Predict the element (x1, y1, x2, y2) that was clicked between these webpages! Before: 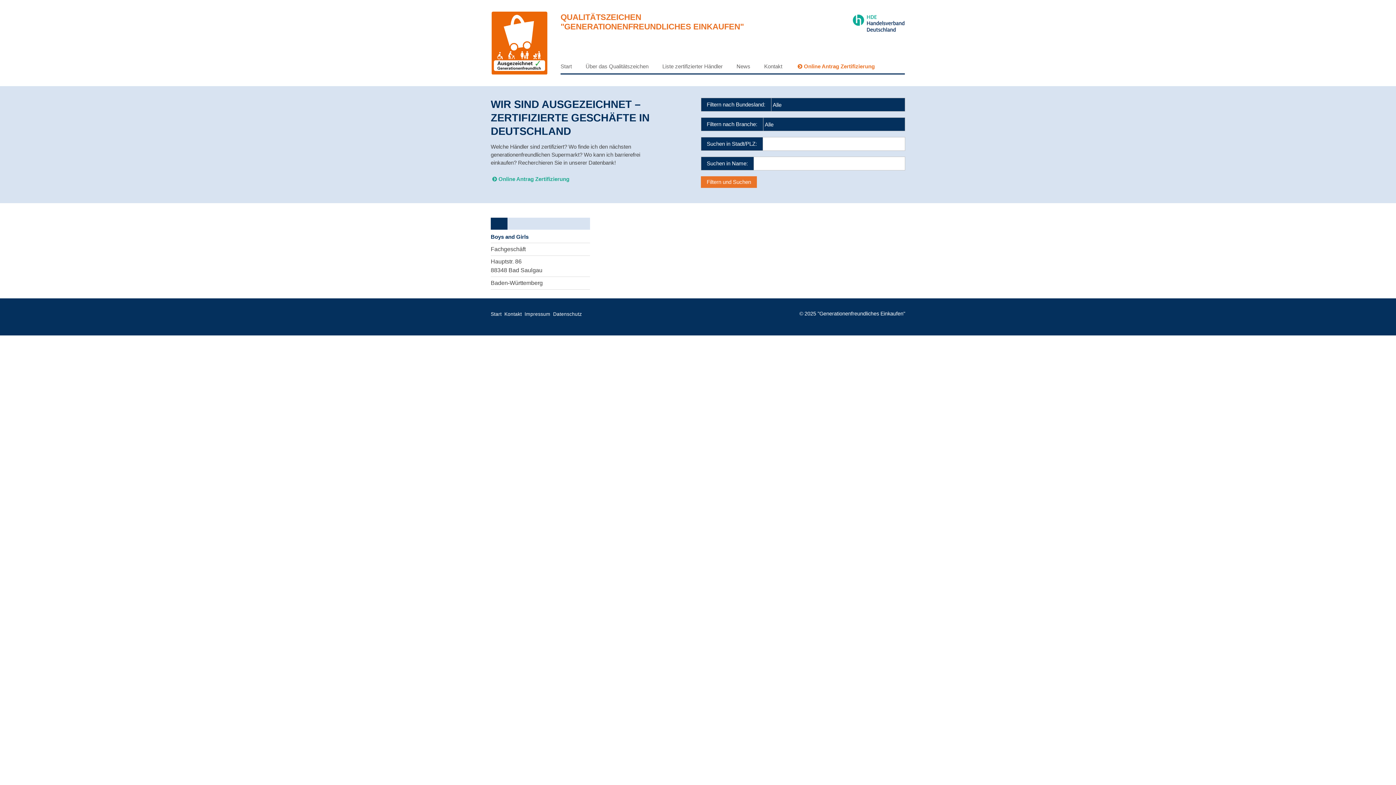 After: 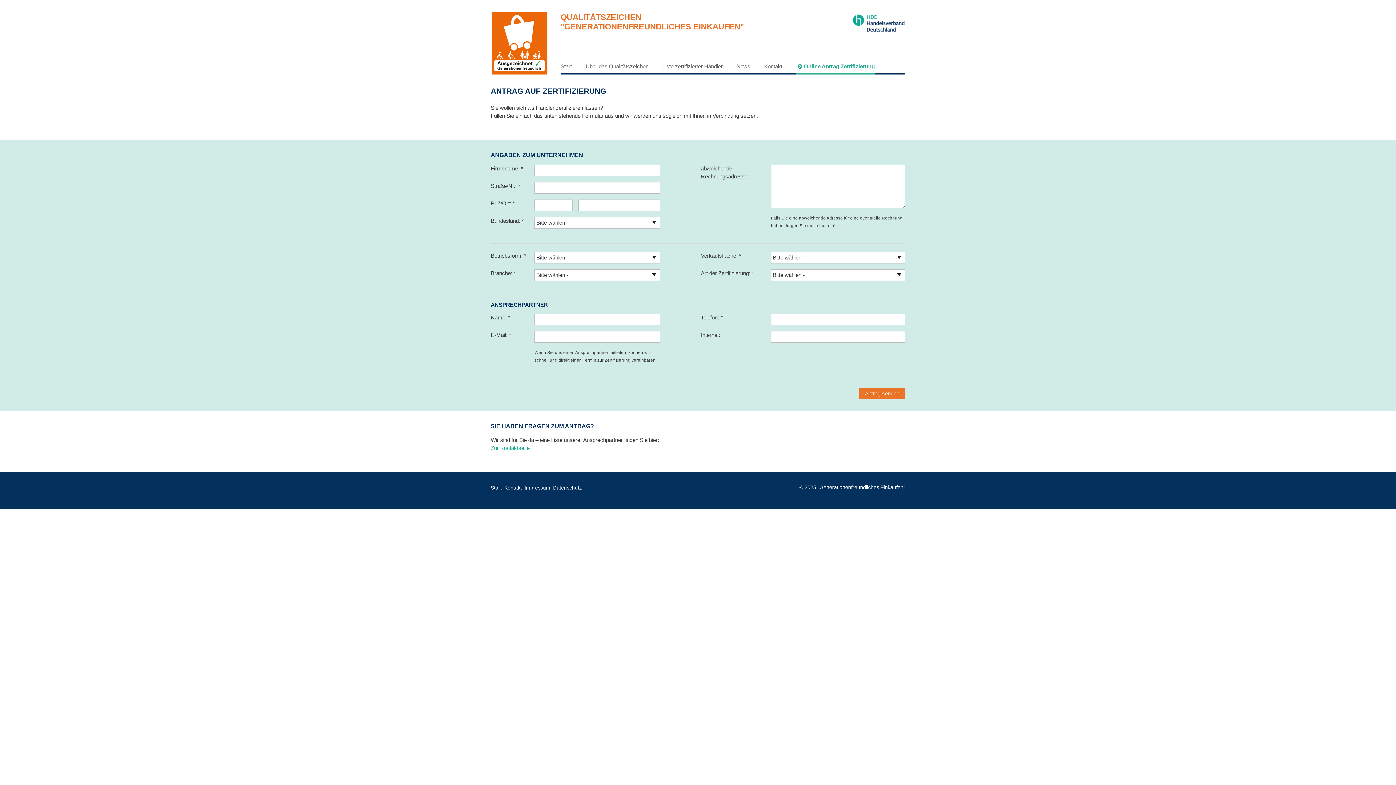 Action: bbox: (796, 62, 875, 74) label: Online Antrag Zertifizierung